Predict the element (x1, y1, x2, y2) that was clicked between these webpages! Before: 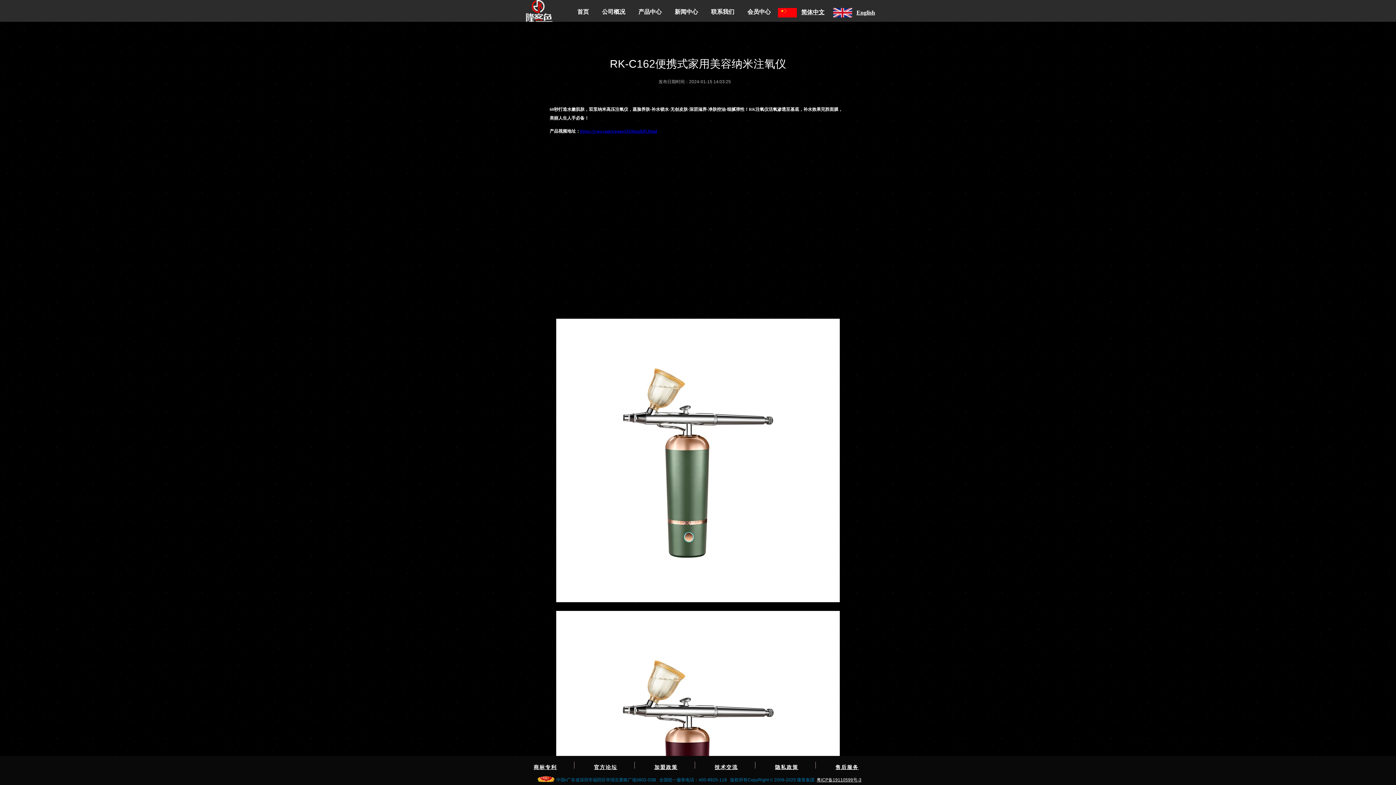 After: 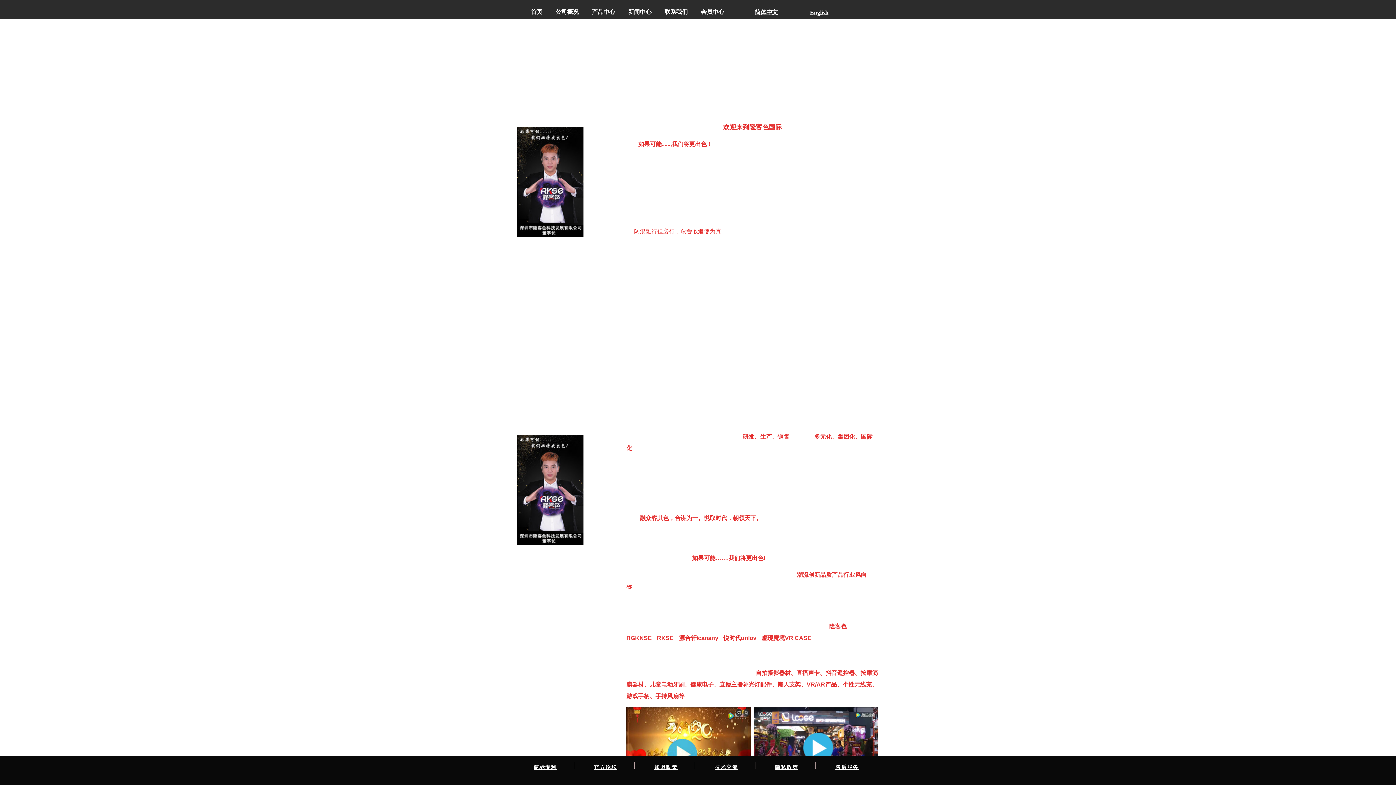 Action: label: 公司概况 bbox: (597, 4, 629, 19)